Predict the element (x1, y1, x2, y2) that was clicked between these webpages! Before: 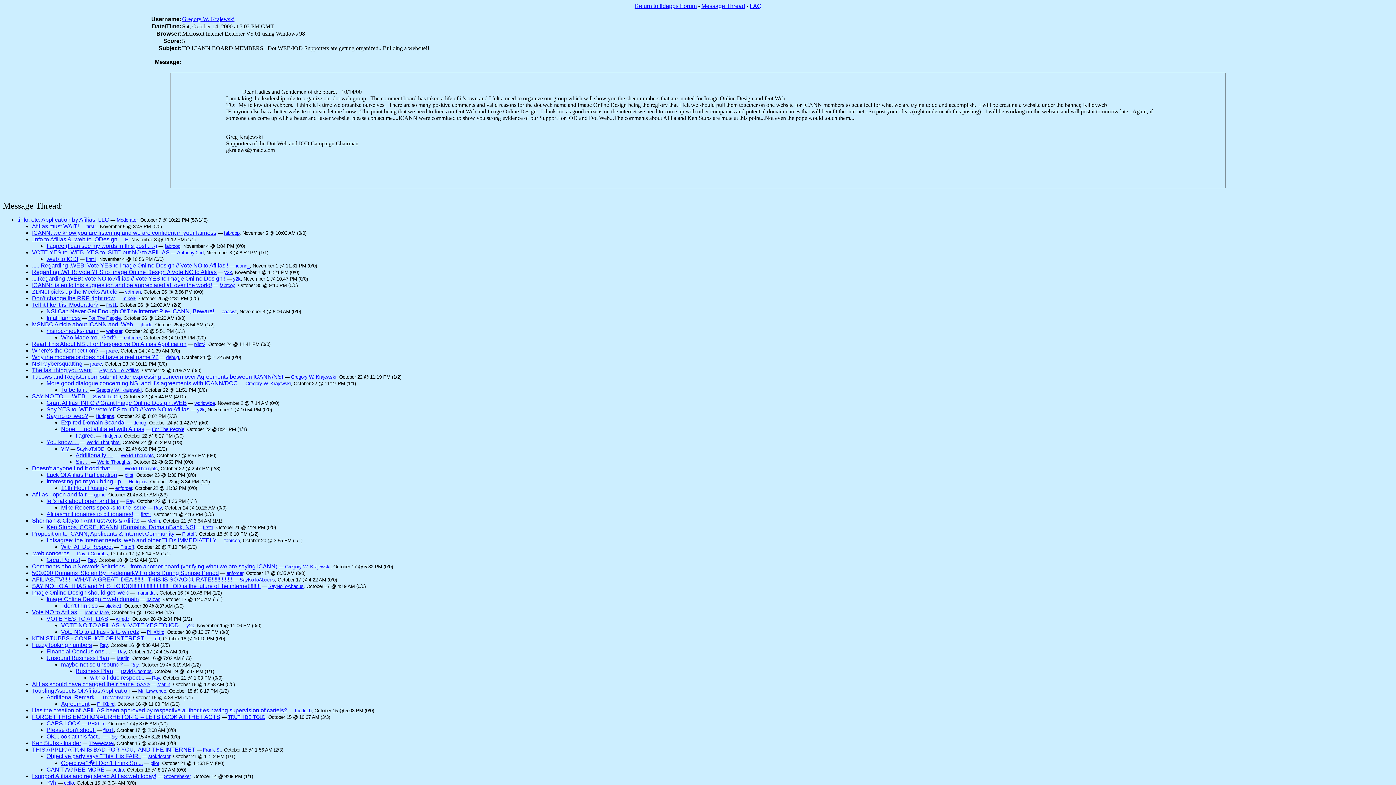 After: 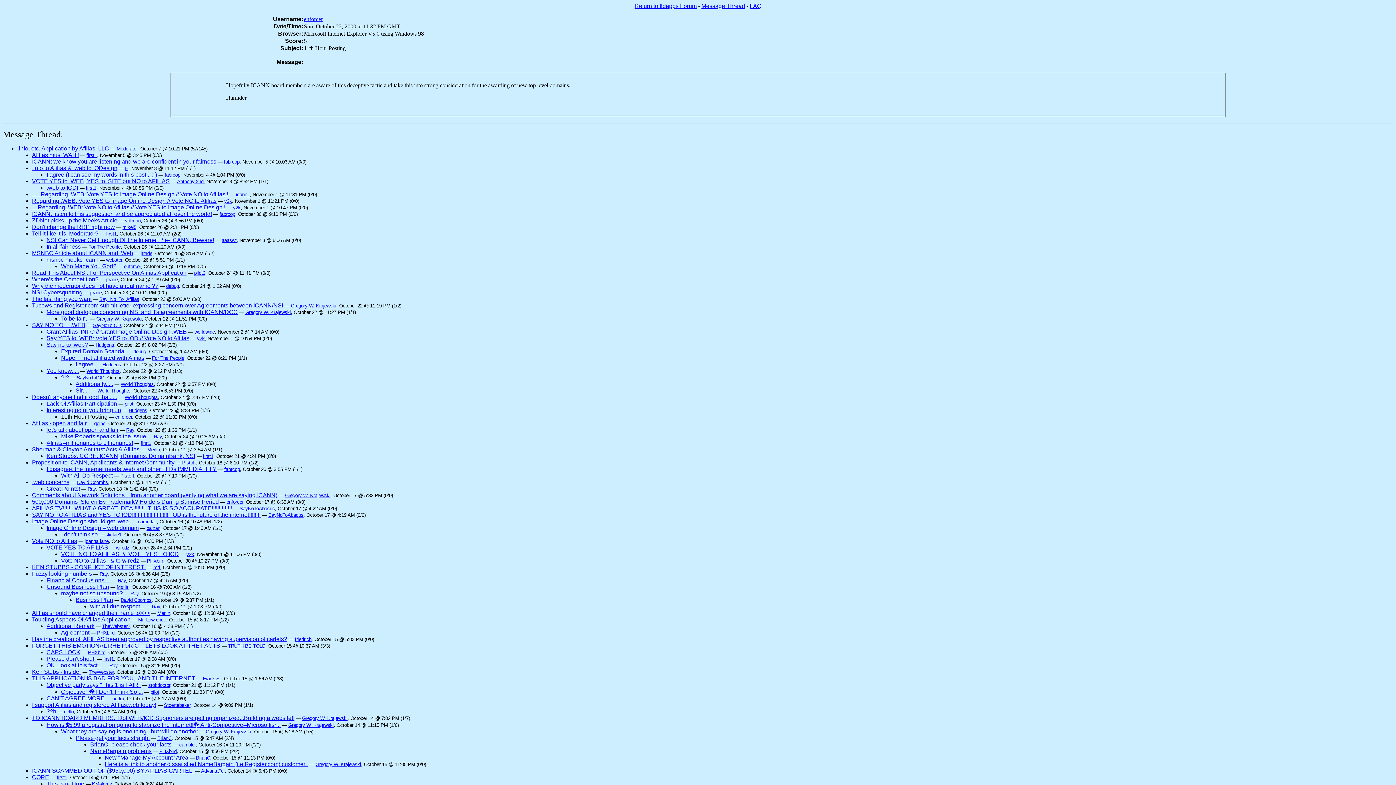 Action: label: 11th Hour Posting bbox: (61, 485, 107, 491)